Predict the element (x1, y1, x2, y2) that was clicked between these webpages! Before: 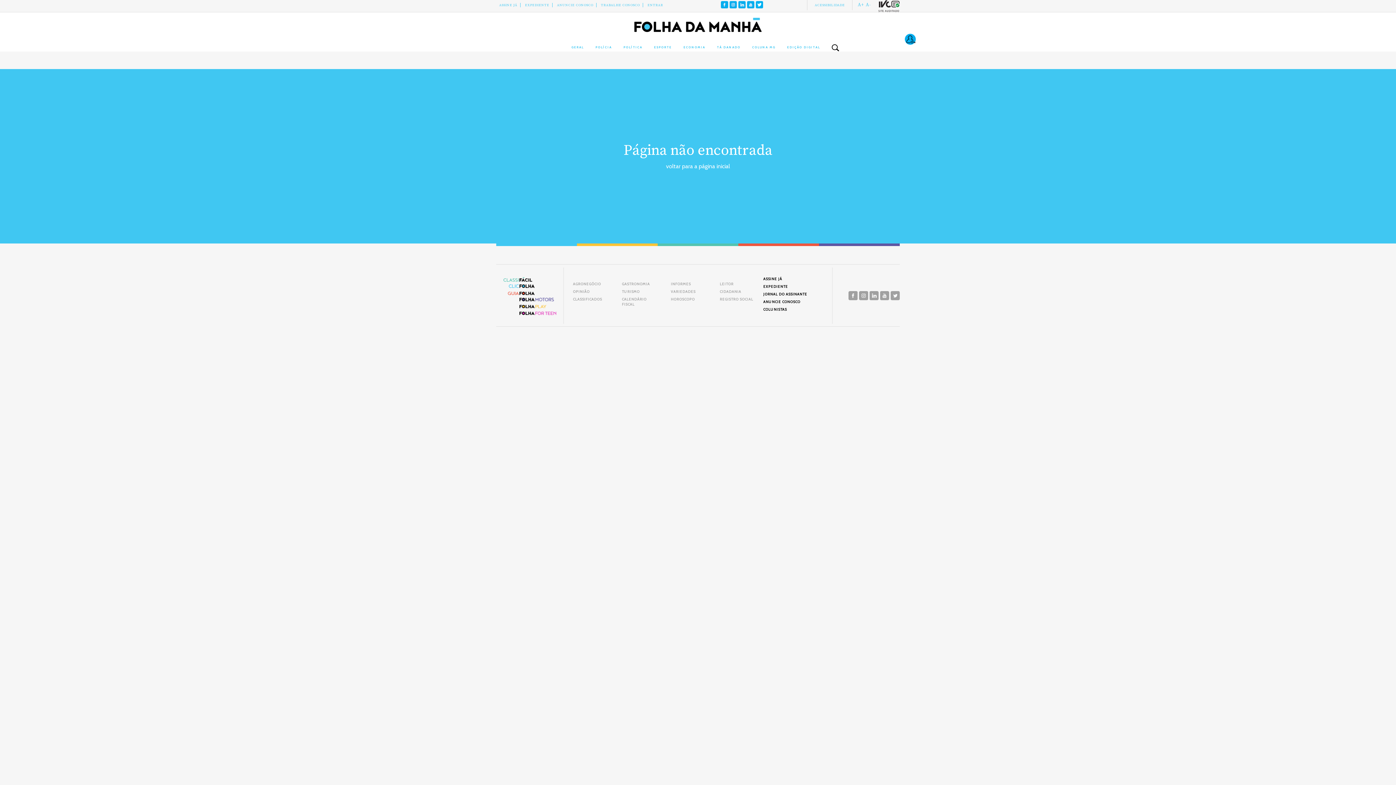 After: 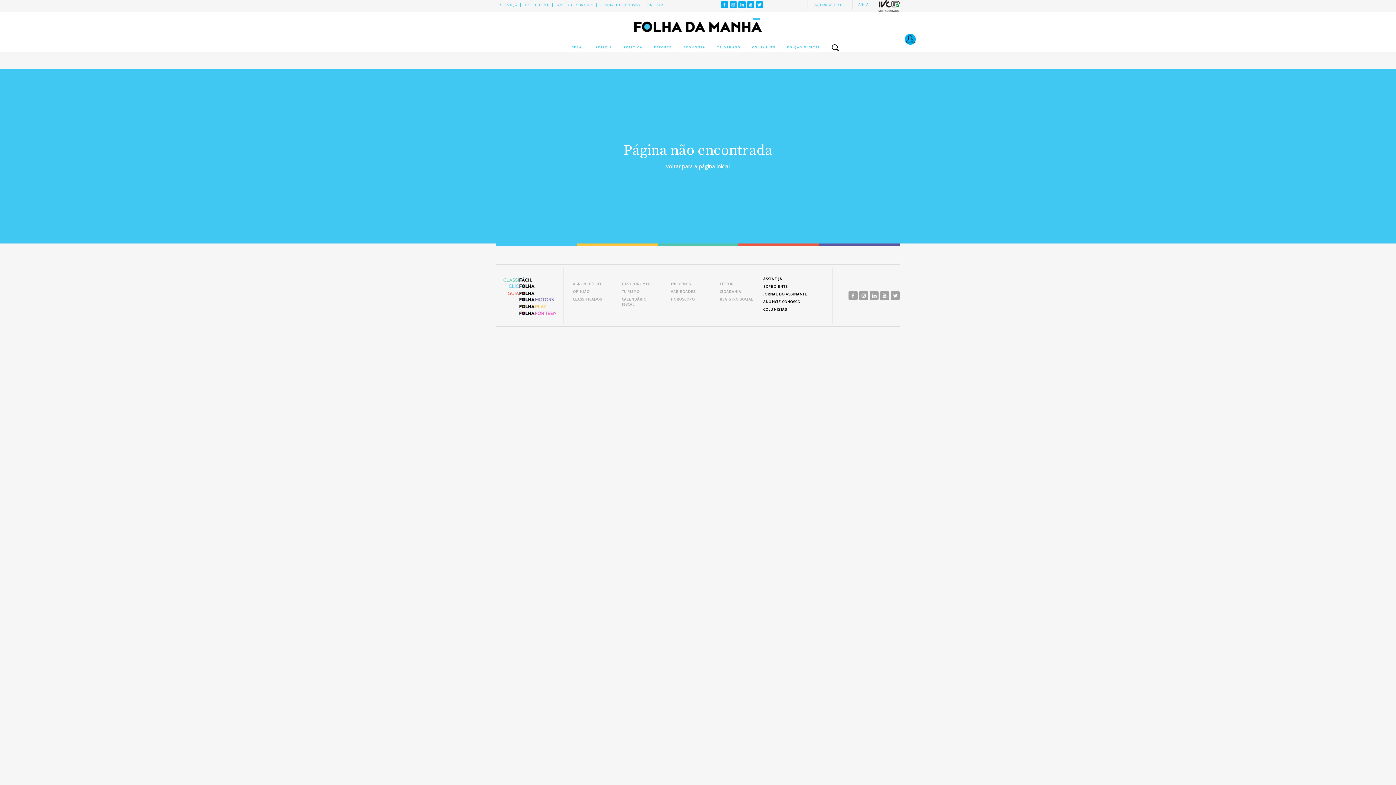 Action: label:   bbox: (738, 0, 747, 7)